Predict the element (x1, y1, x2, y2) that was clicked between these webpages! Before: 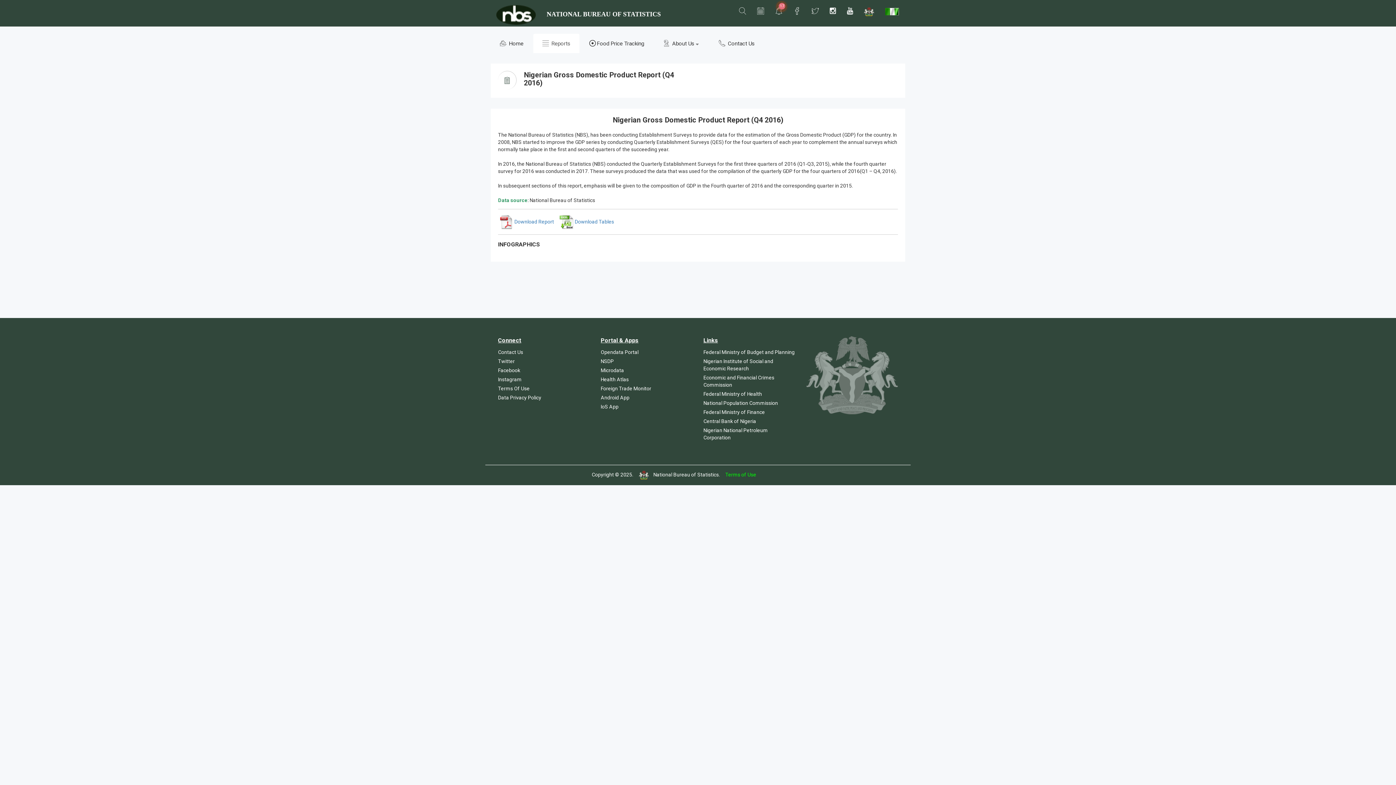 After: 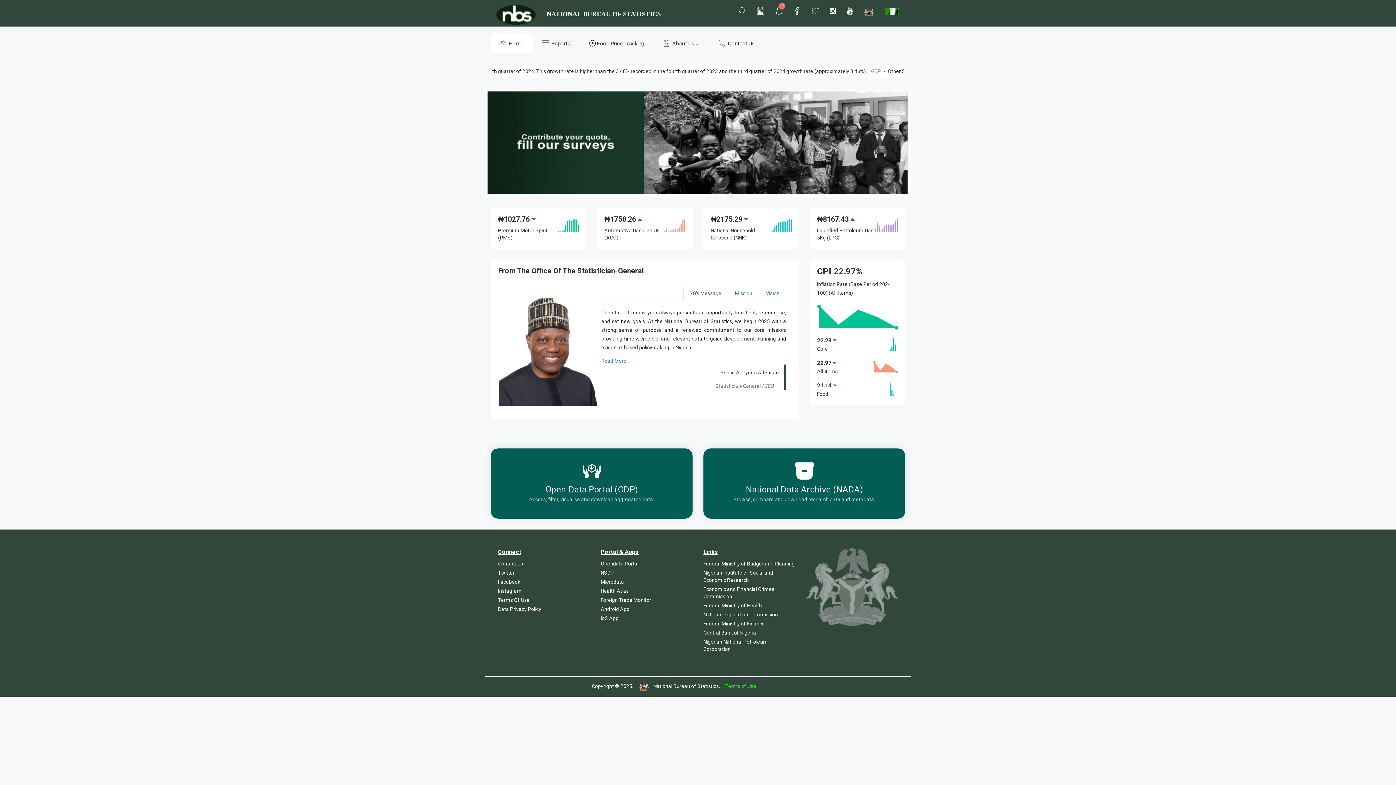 Action: bbox: (490, 33, 532, 53) label:  Home